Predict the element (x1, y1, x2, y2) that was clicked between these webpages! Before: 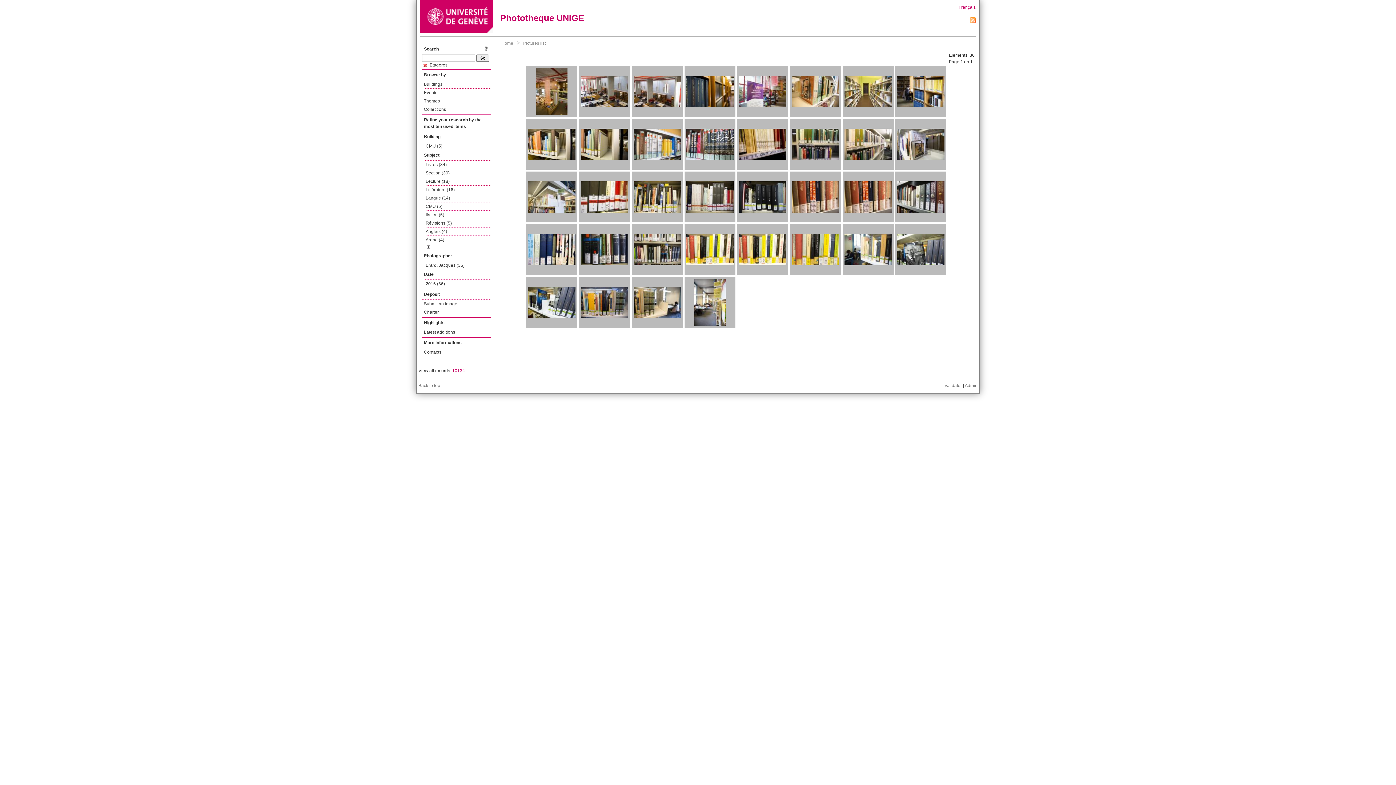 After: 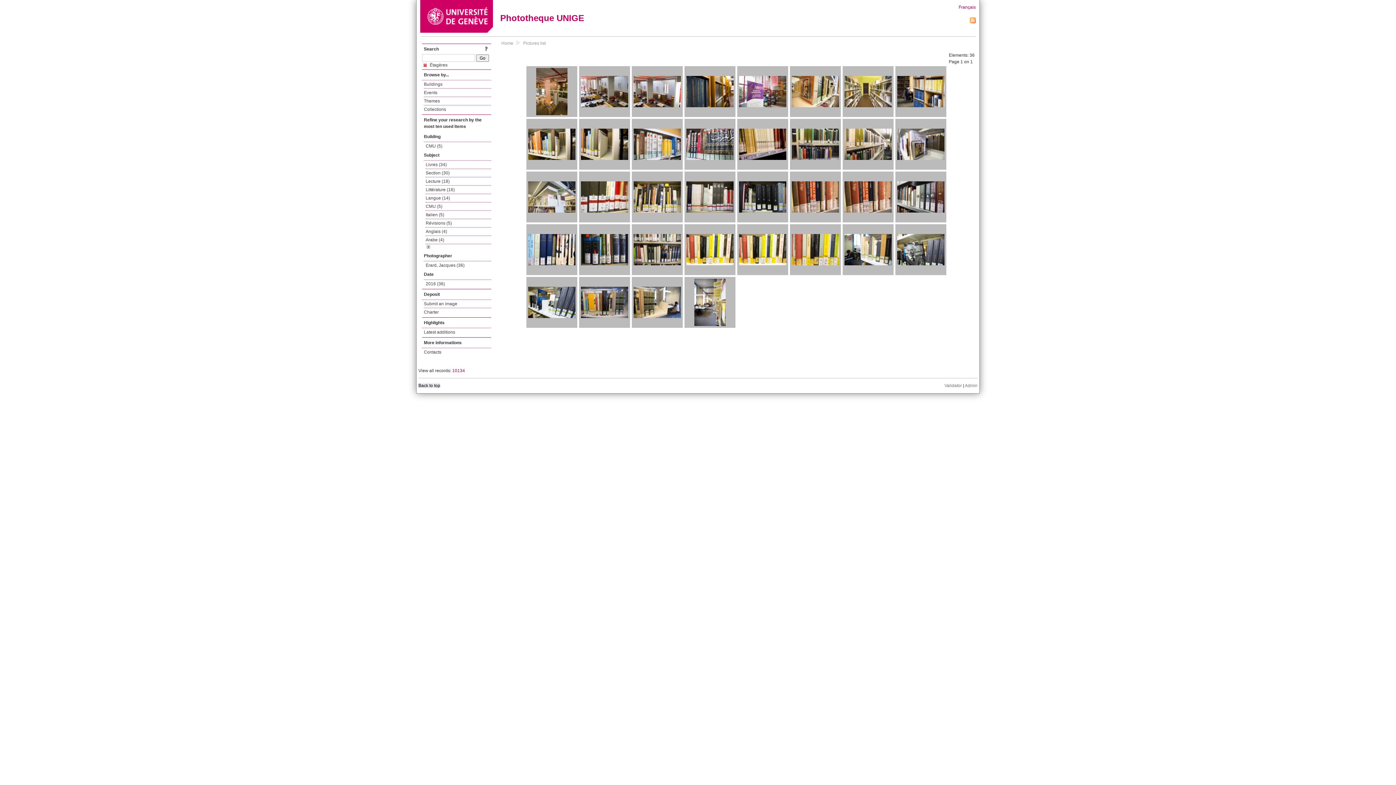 Action: label: Back to top bbox: (418, 383, 440, 388)